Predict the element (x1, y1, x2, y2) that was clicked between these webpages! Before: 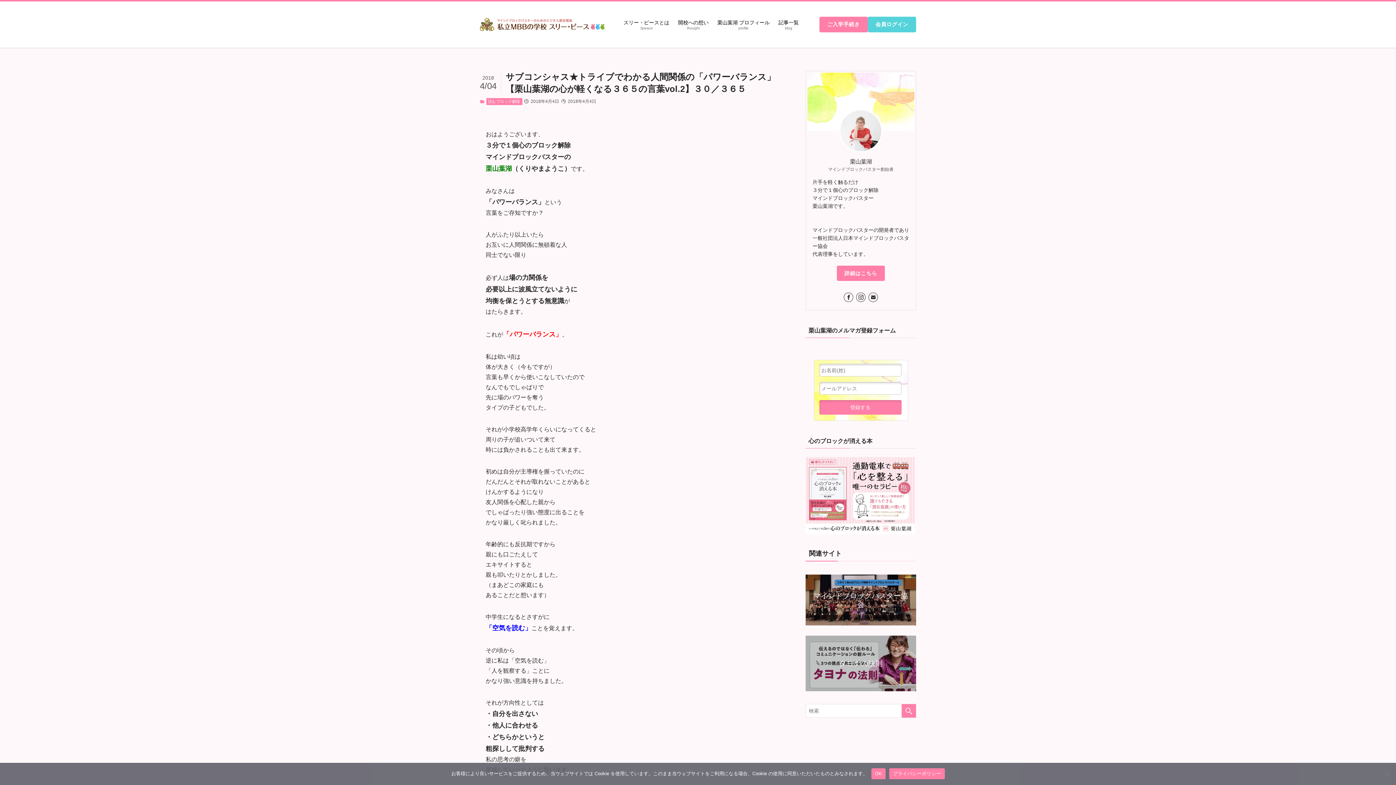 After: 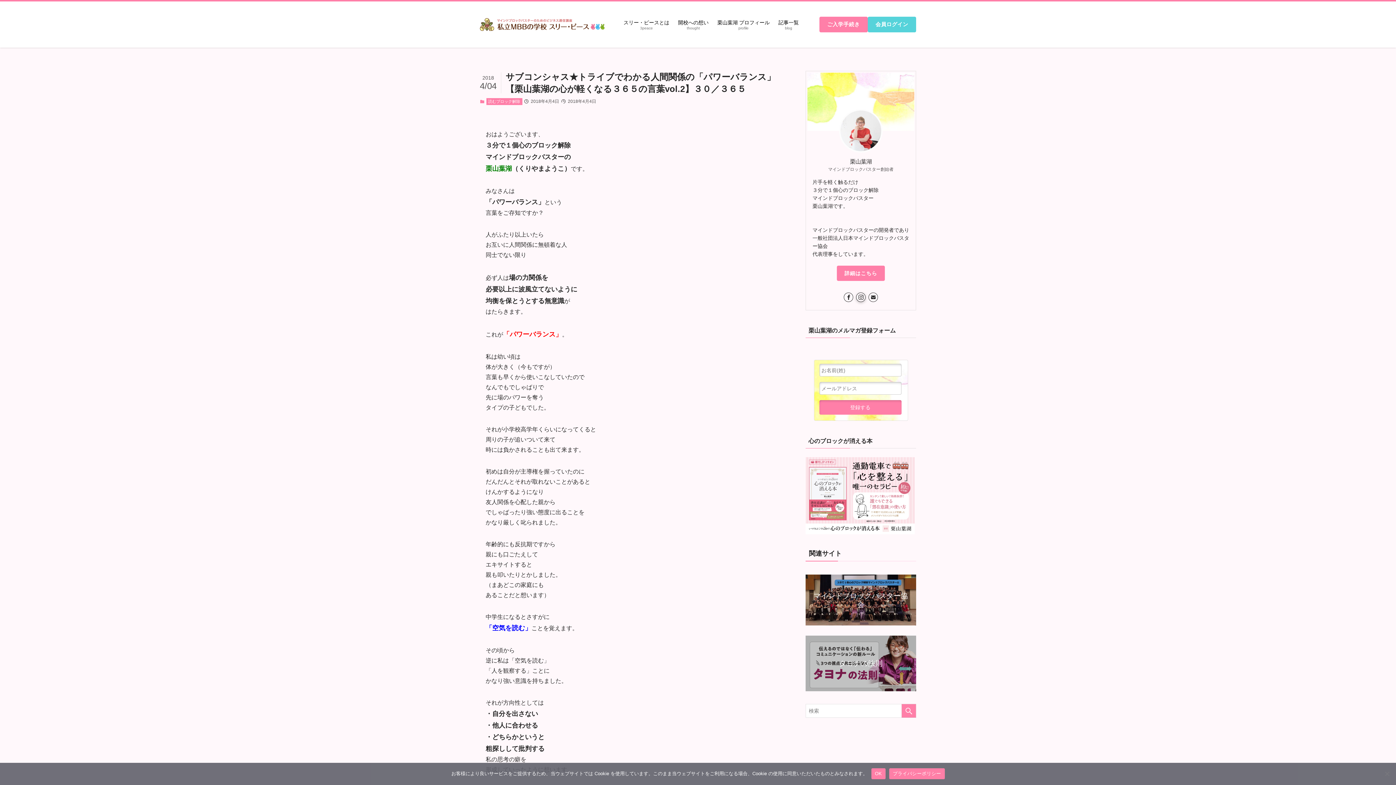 Action: bbox: (856, 292, 865, 302) label: instagram